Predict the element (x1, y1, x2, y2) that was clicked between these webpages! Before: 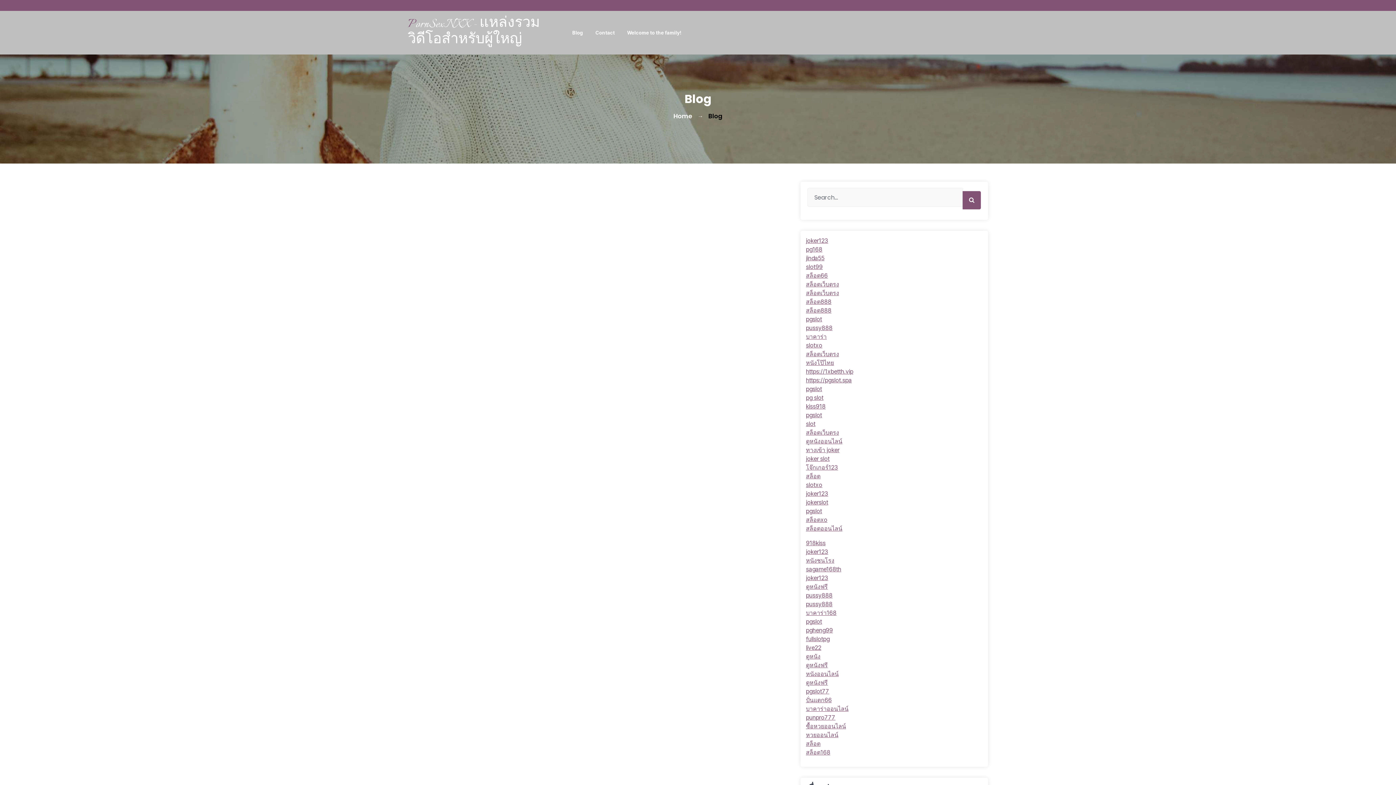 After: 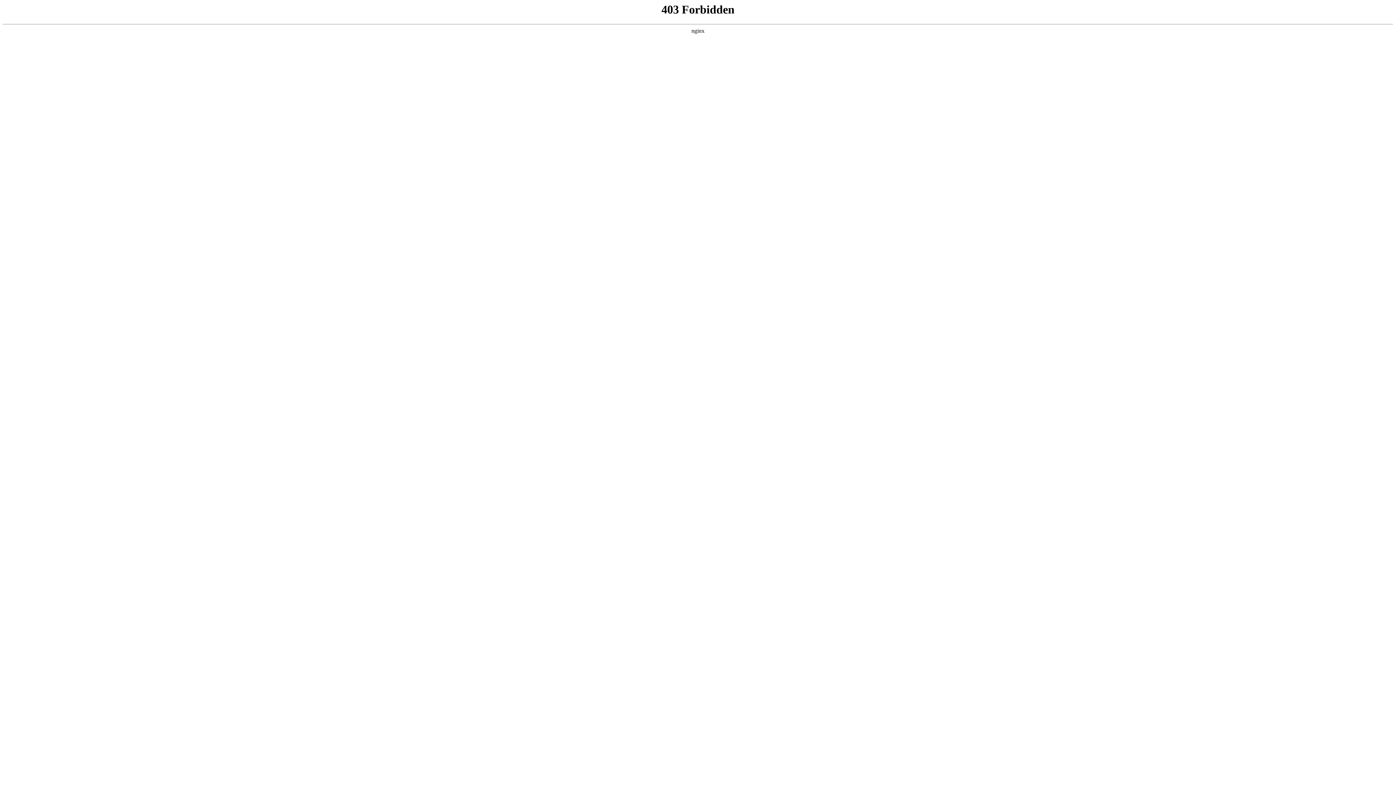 Action: label: jokerslot bbox: (806, 498, 828, 506)